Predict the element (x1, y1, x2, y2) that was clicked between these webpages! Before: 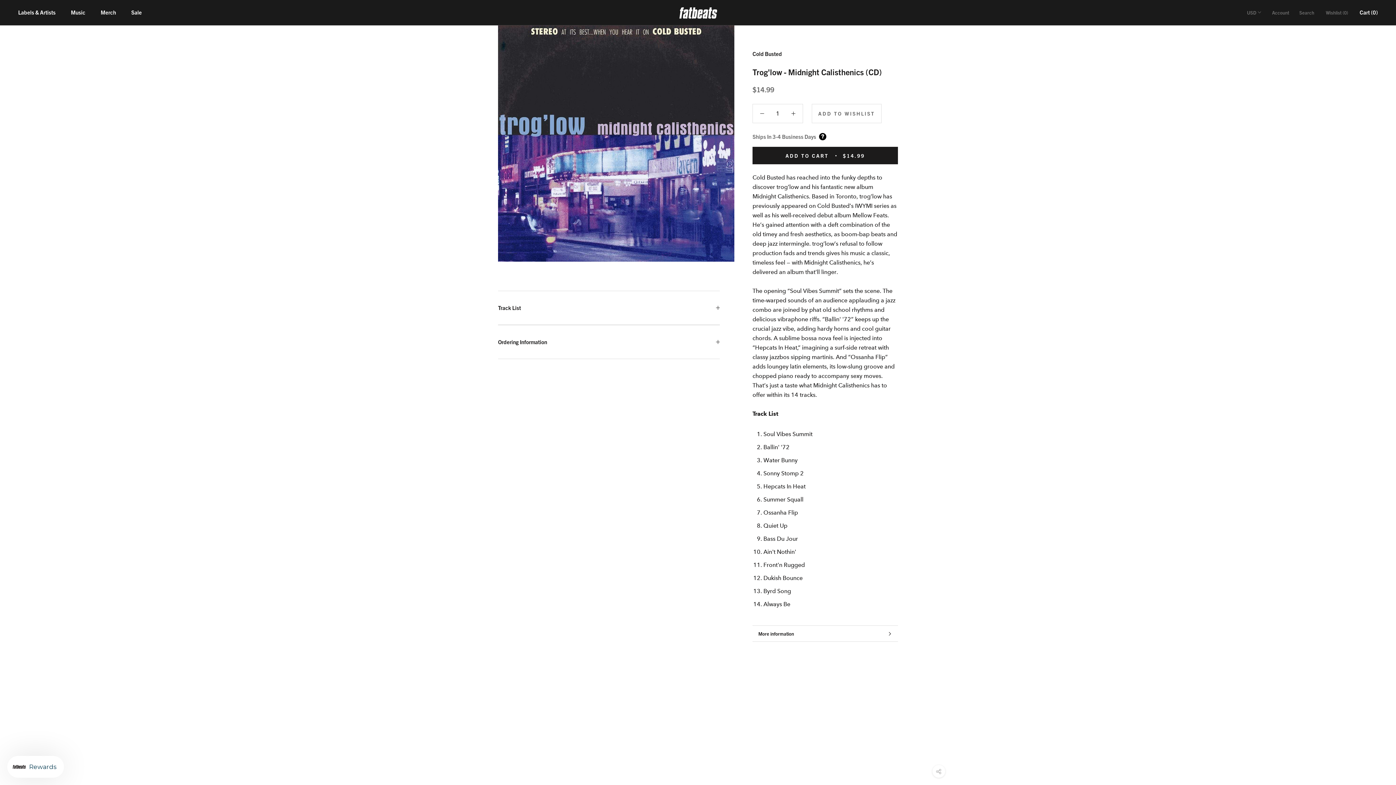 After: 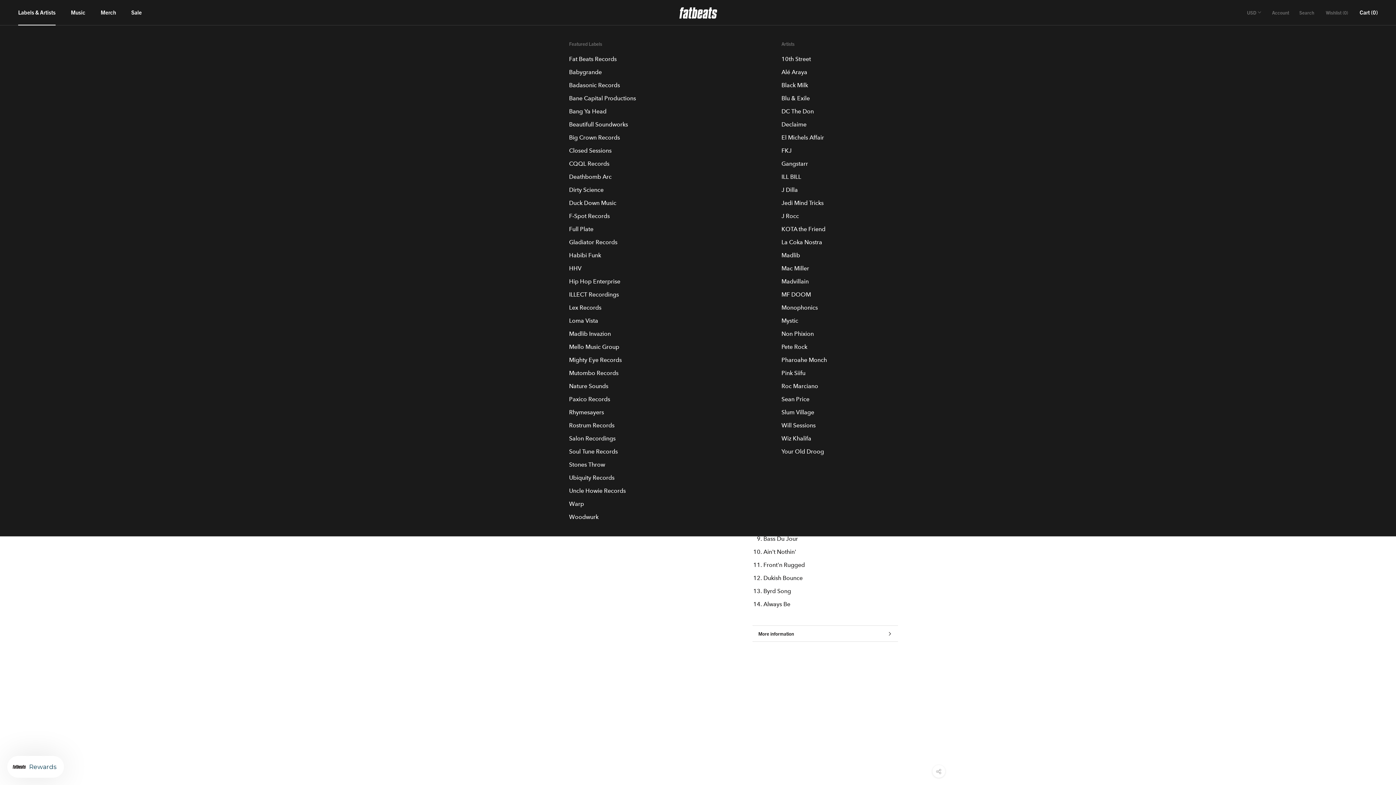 Action: label: Labels & Artists
Labels & Artists bbox: (18, 8, 55, 15)